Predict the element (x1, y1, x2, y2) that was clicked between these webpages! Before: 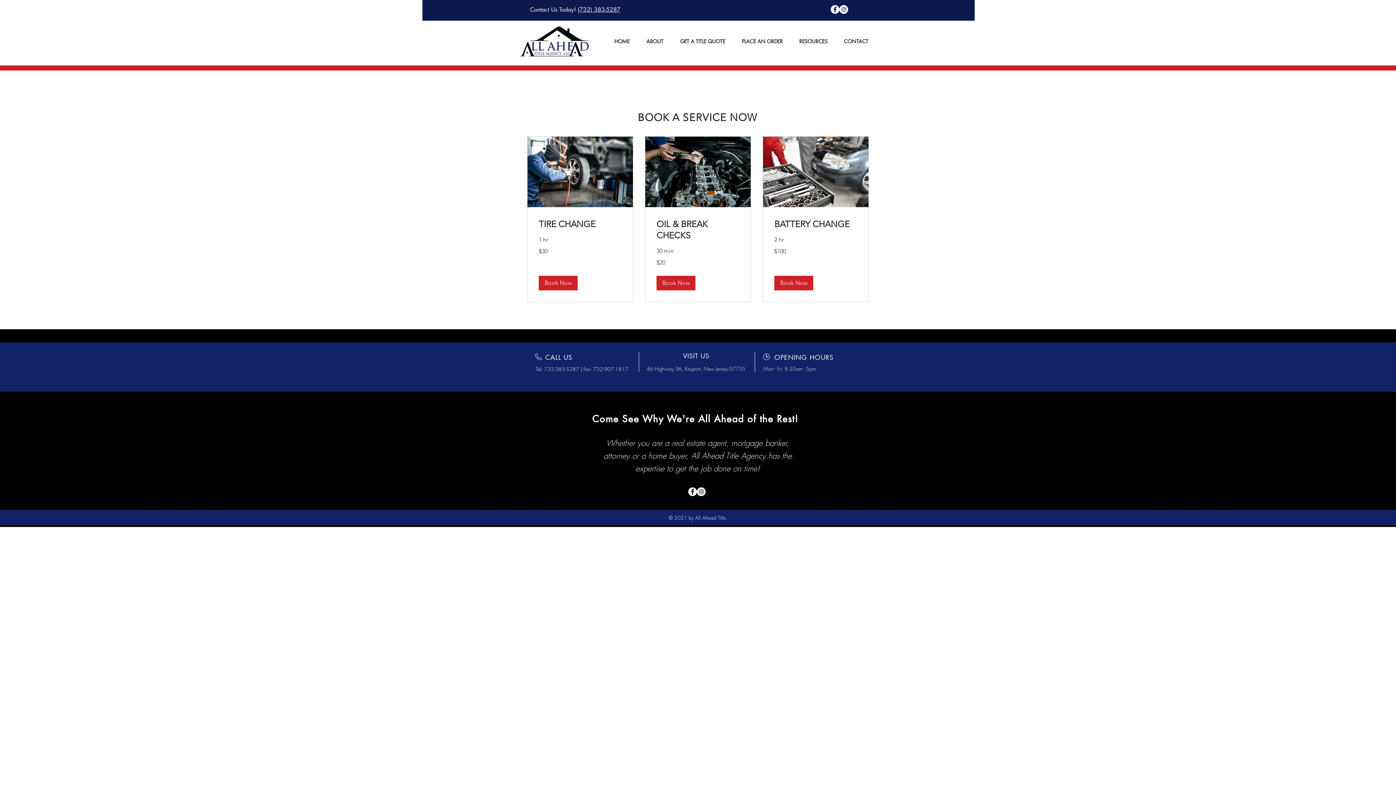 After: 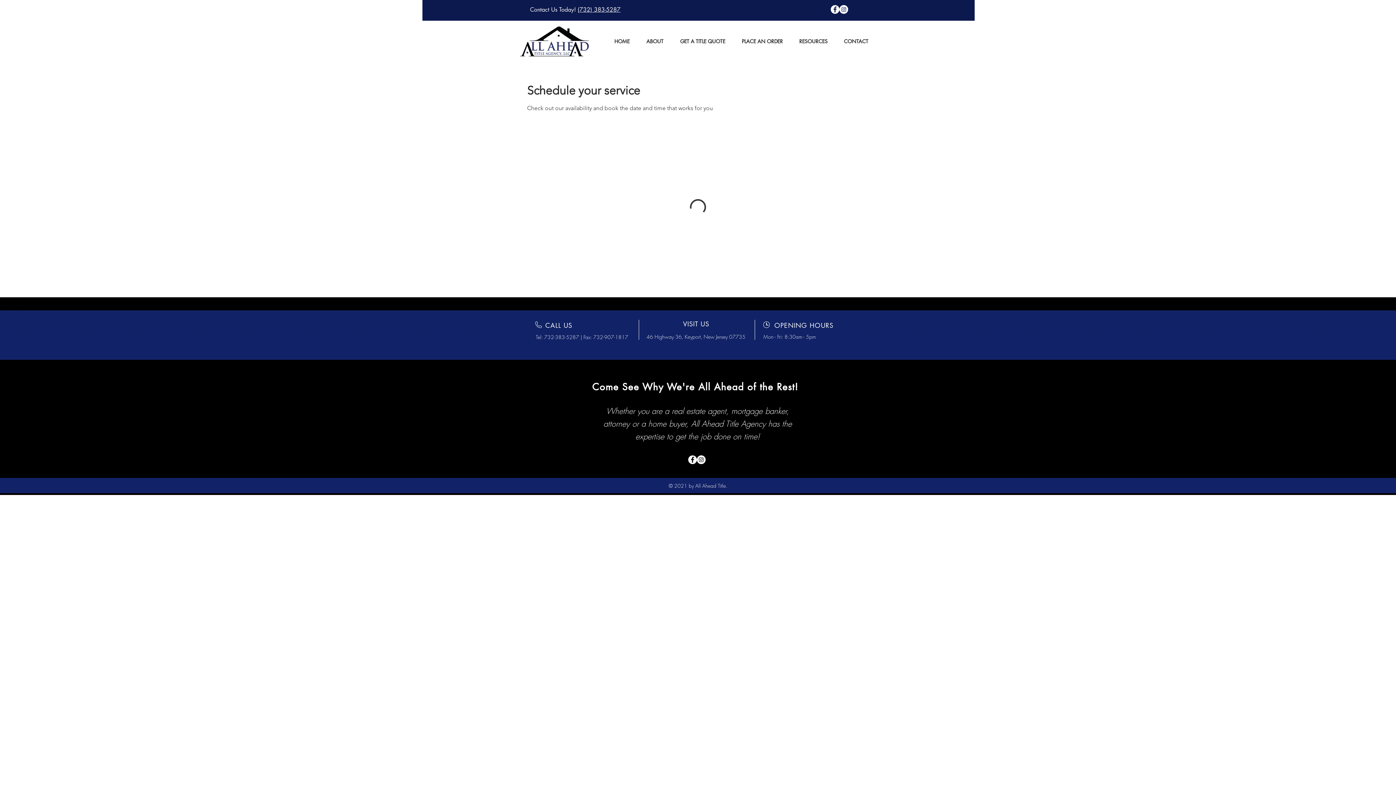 Action: bbox: (538, 218, 621, 229) label: TIRE CHANGE